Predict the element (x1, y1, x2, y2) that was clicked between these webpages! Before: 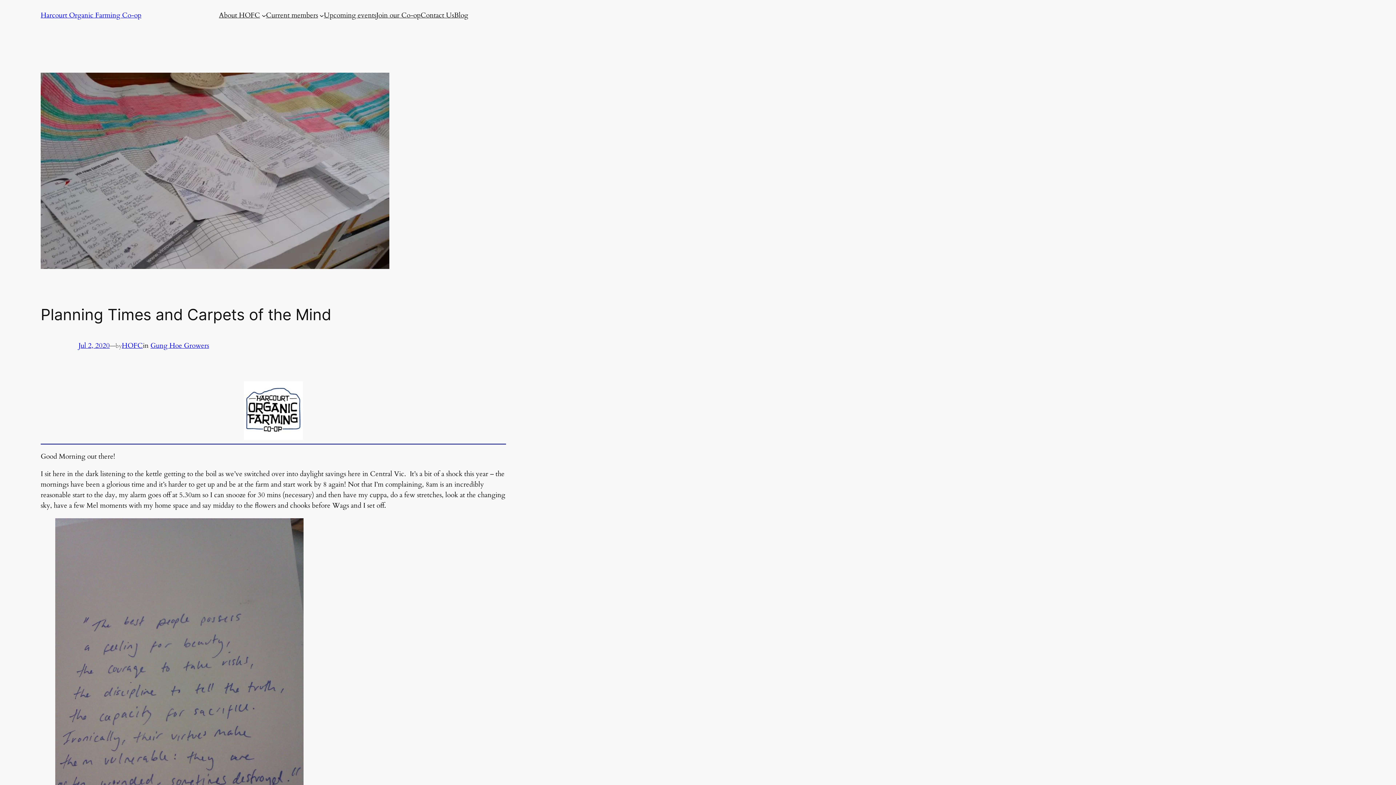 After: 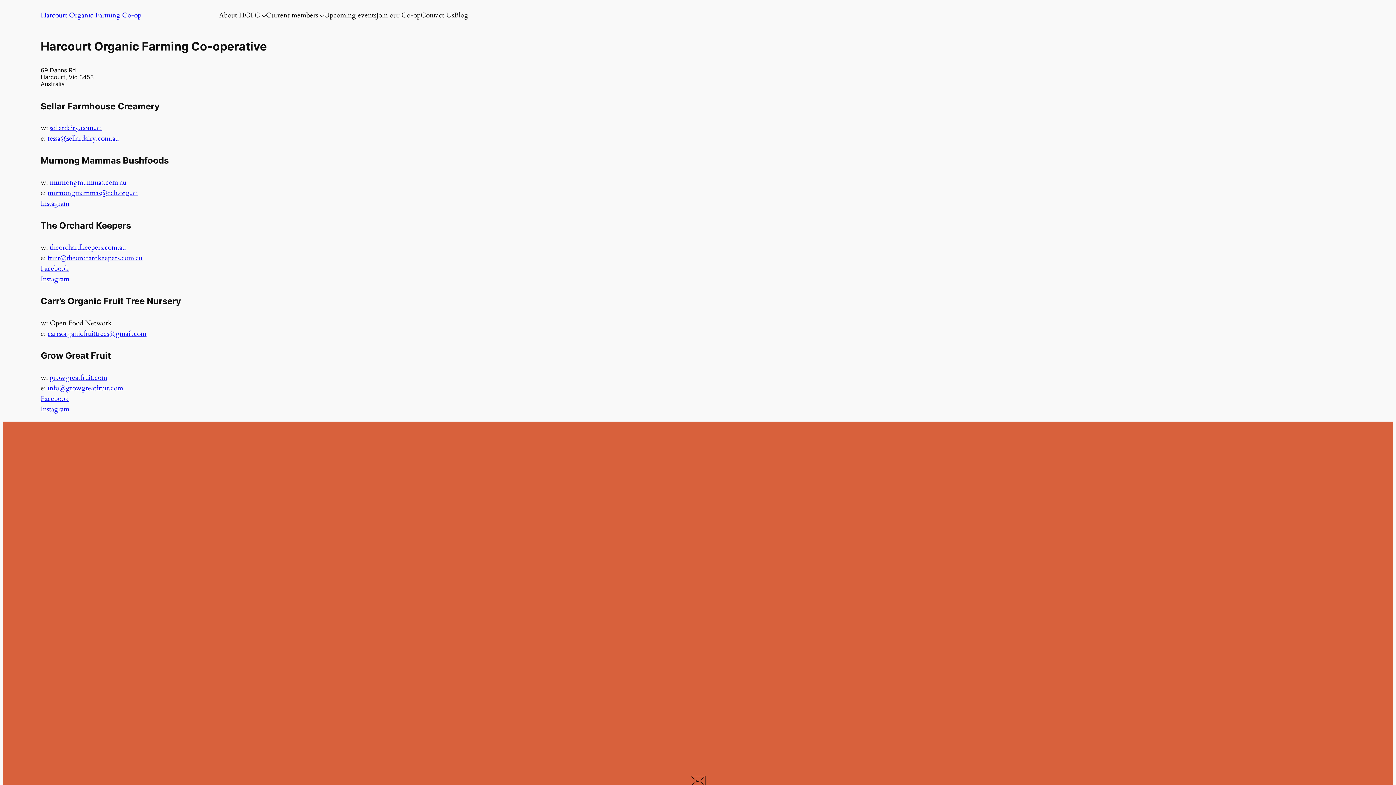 Action: label: Contact Us bbox: (420, 10, 454, 20)